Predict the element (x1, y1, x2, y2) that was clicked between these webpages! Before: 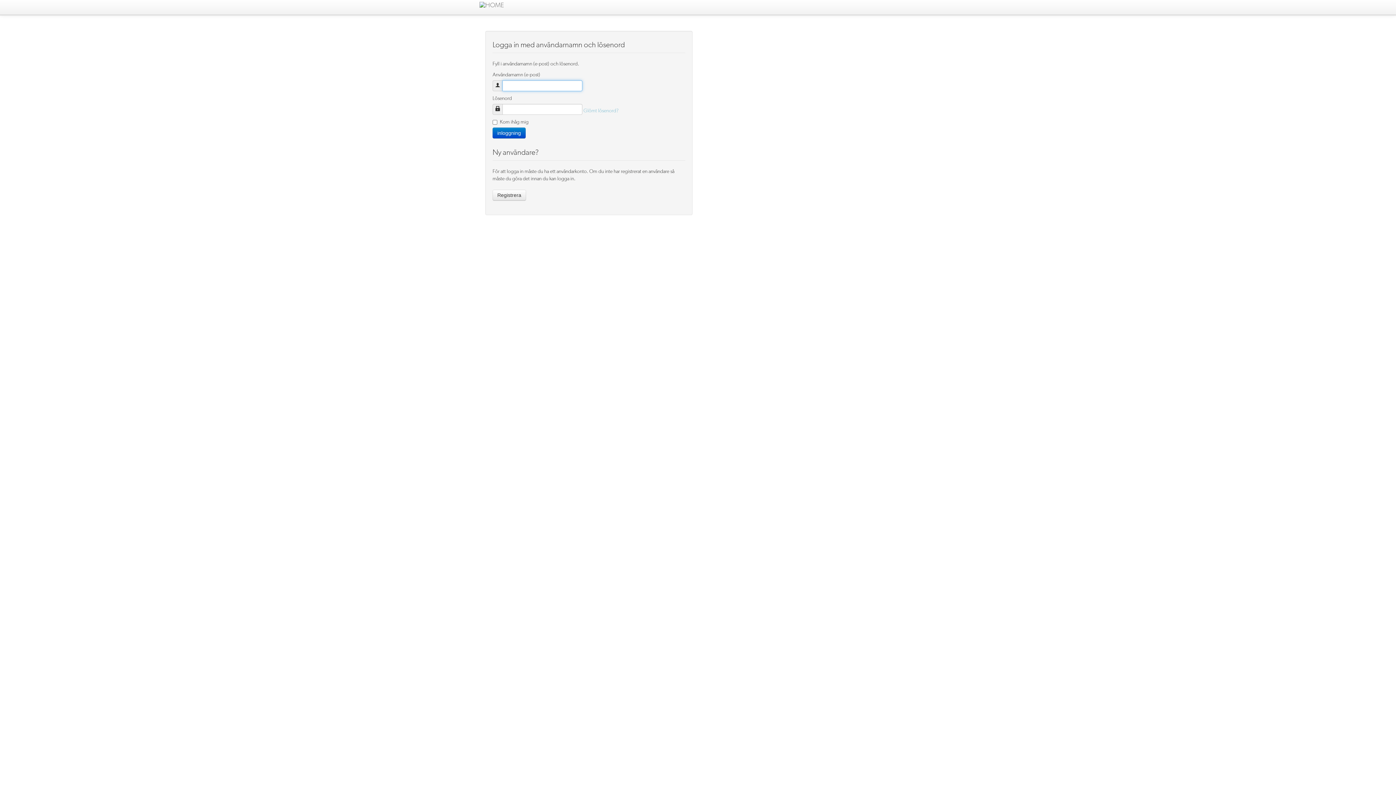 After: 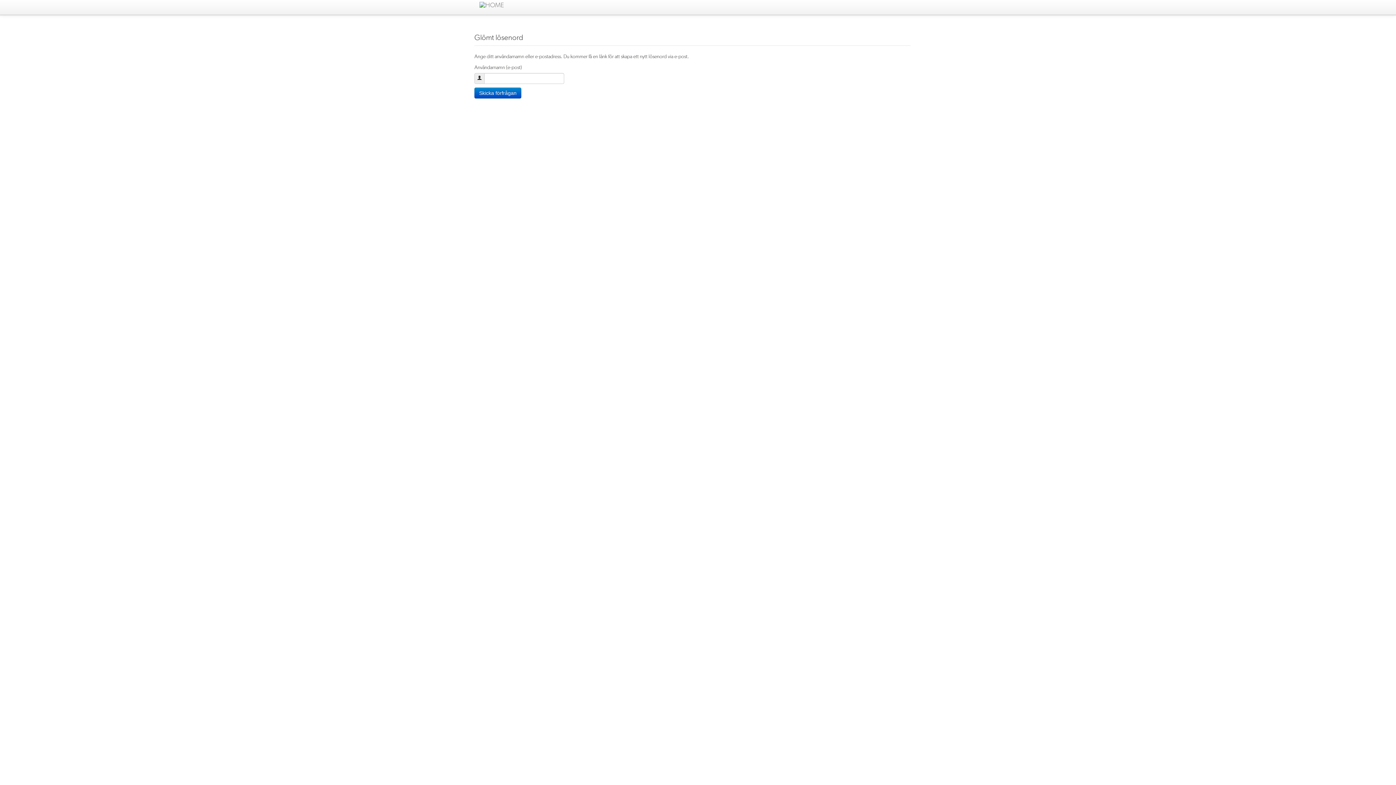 Action: label: Glömt lösenord? bbox: (583, 108, 618, 113)